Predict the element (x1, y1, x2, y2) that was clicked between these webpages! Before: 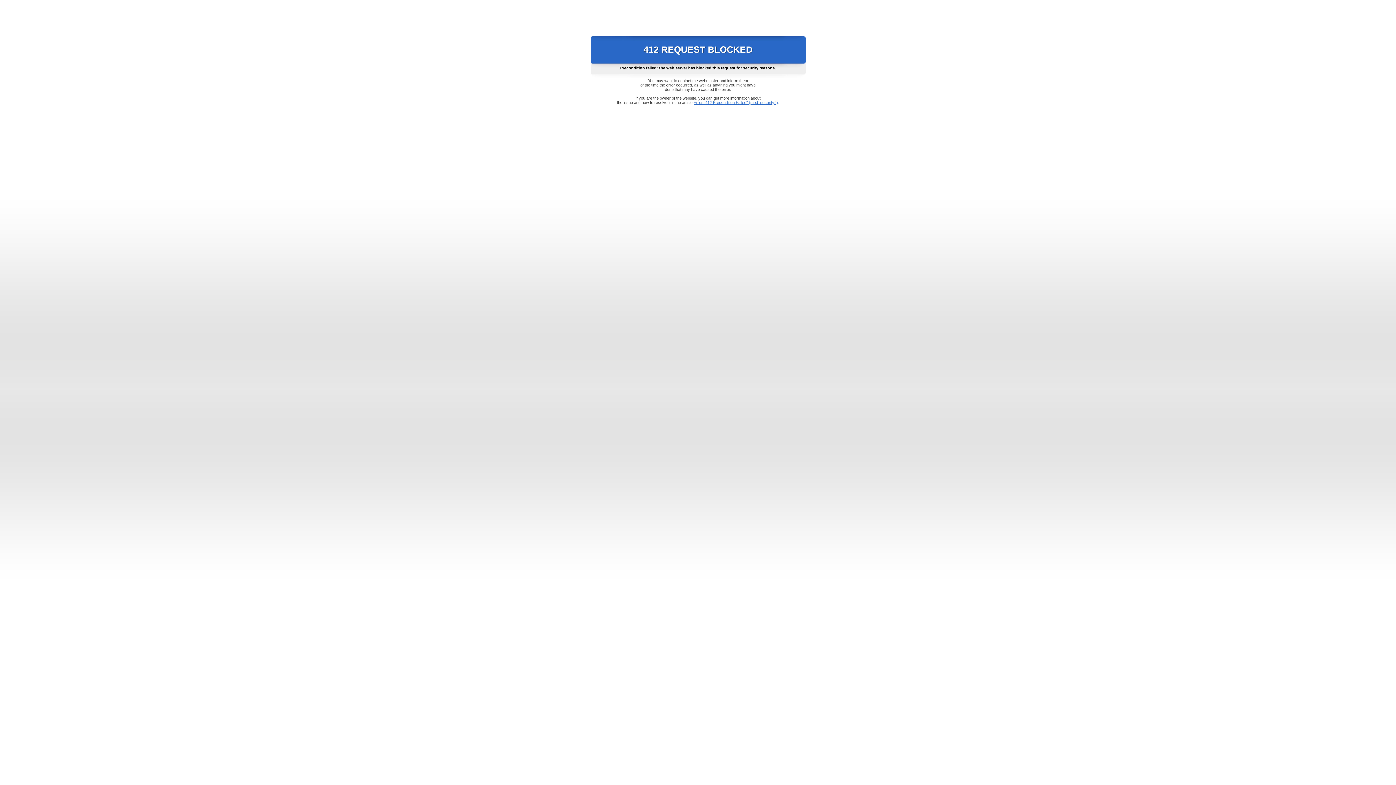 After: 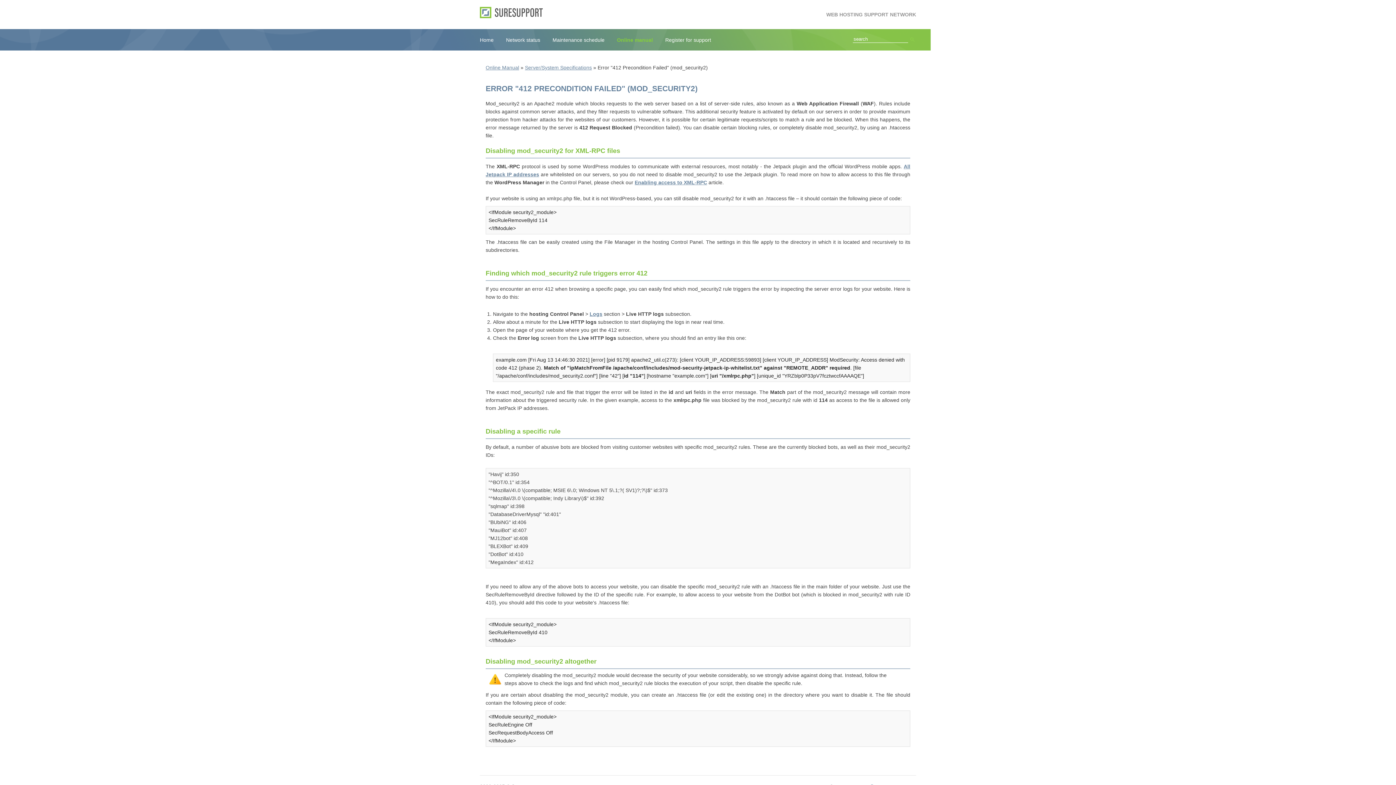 Action: bbox: (693, 100, 778, 104) label: Error "412 Precondition Failed" (mod_security2)